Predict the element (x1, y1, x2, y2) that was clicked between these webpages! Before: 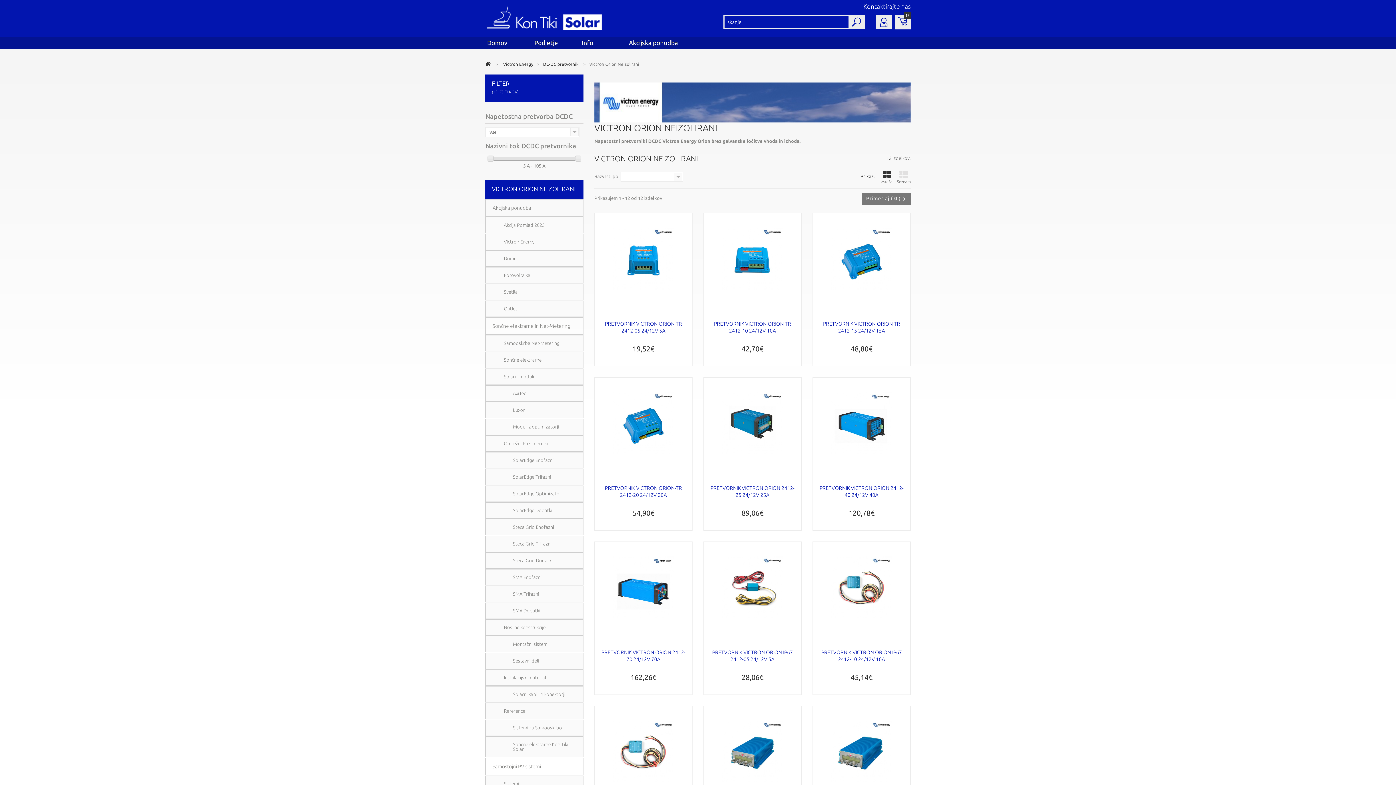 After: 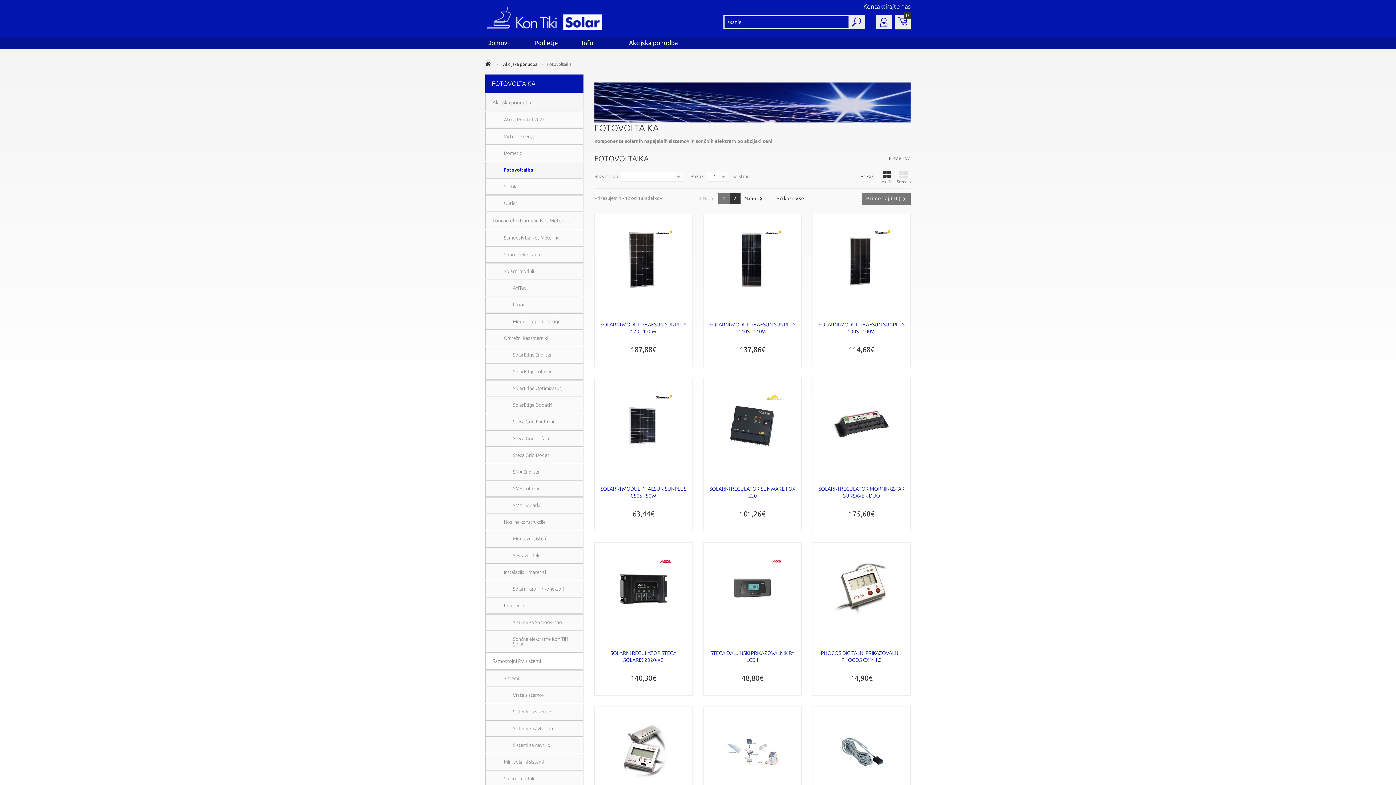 Action: bbox: (485, 267, 583, 283) label: Fotovoltaika